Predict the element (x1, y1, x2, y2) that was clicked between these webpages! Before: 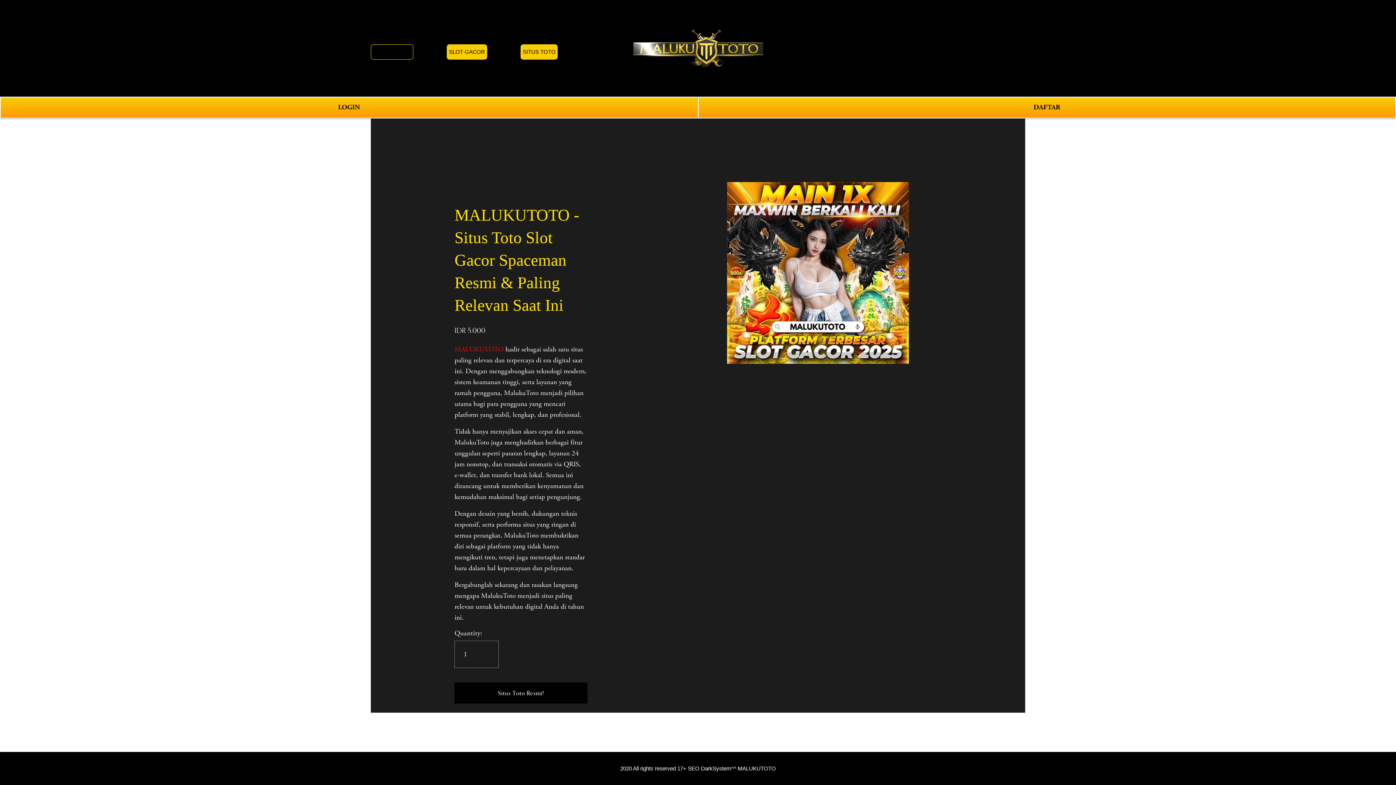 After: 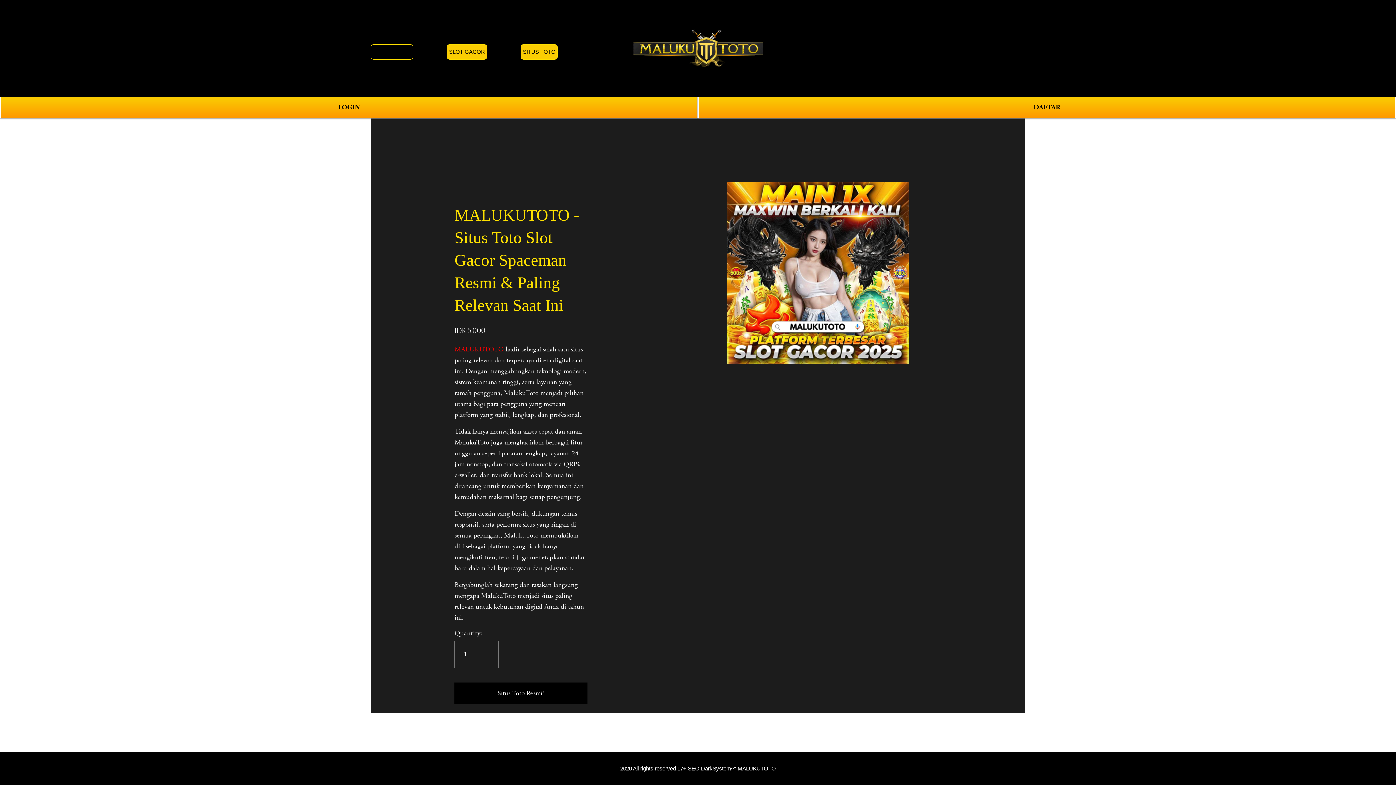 Action: bbox: (627, 27, 769, 68)